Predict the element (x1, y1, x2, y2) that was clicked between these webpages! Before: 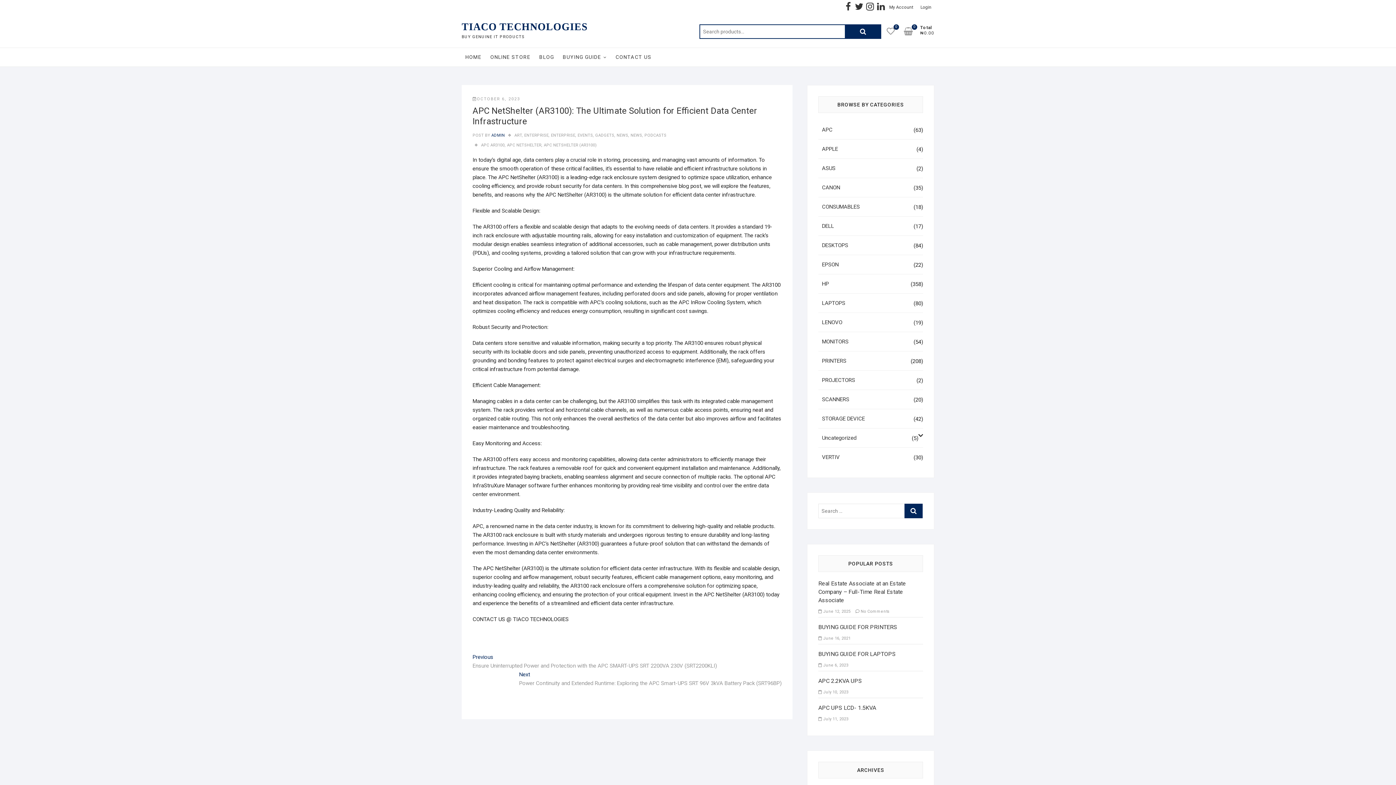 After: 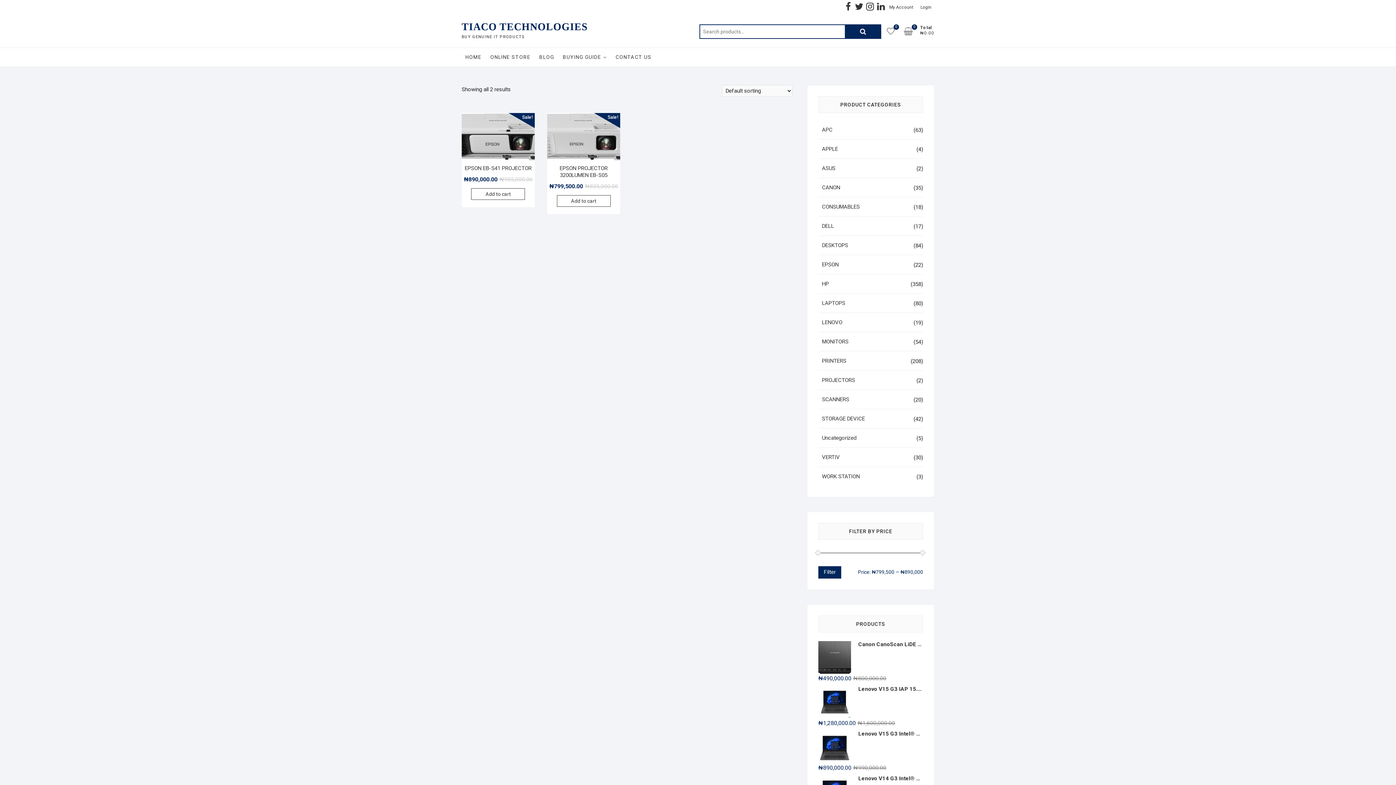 Action: bbox: (822, 376, 855, 383) label: PROJECTORS